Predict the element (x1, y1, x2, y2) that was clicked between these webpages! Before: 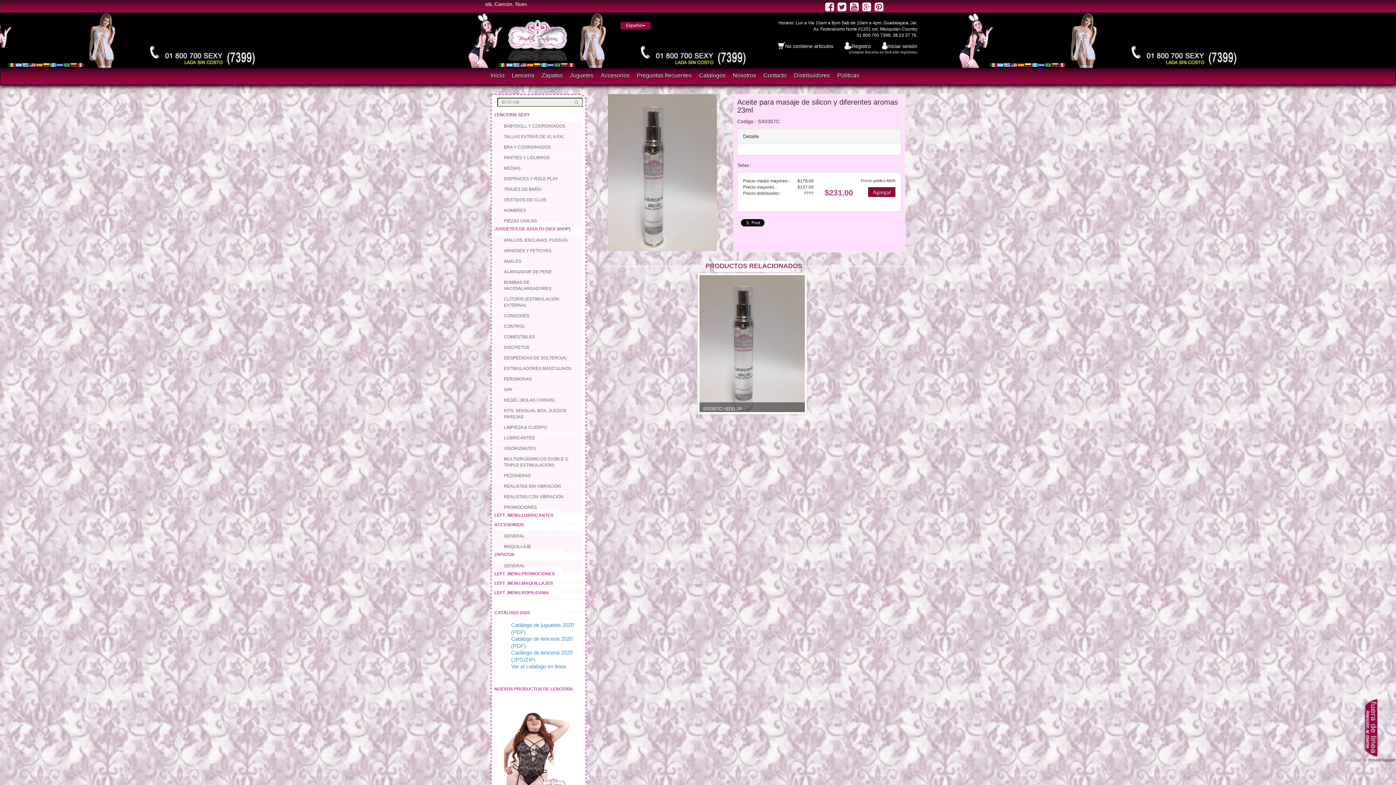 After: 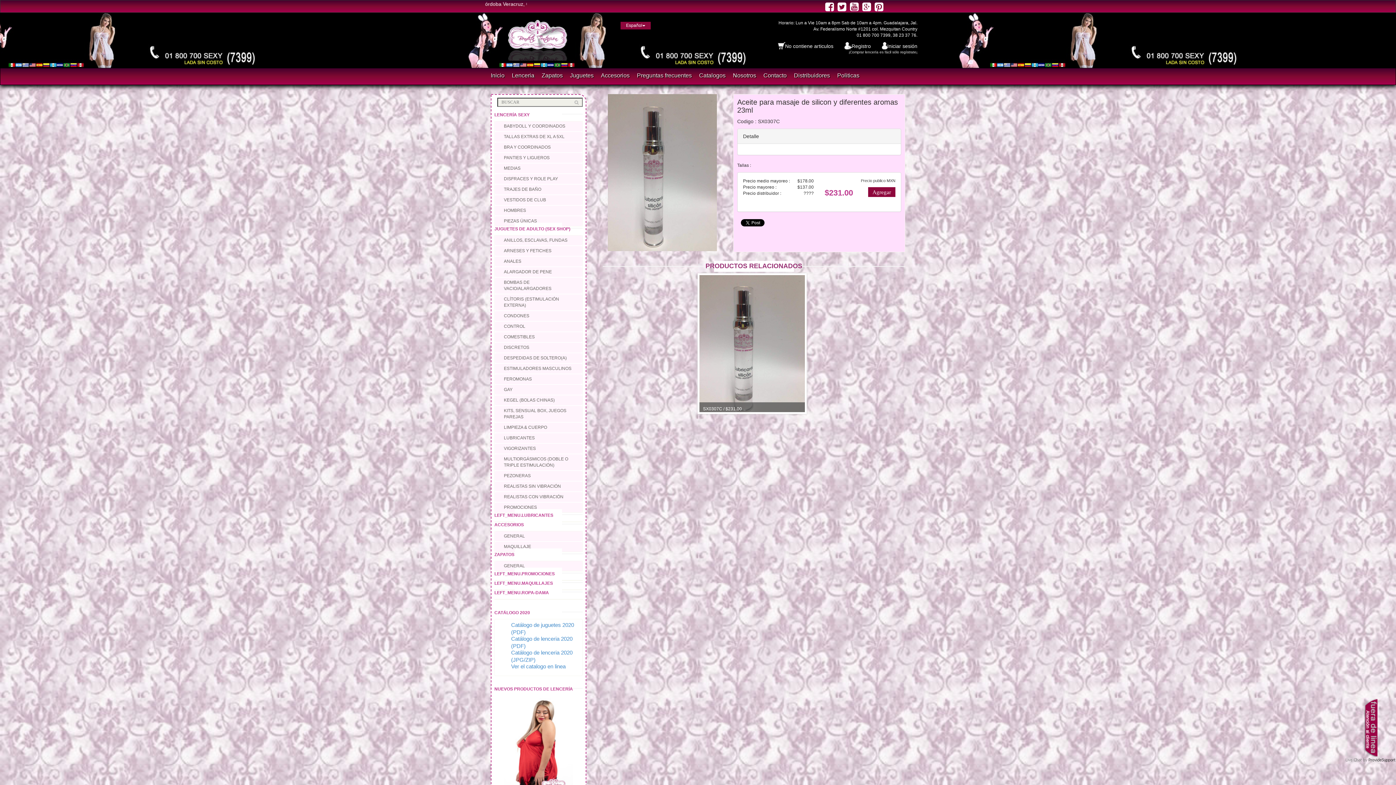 Action: bbox: (1364, 724, 1377, 730) label: Chat en vivo desconectado